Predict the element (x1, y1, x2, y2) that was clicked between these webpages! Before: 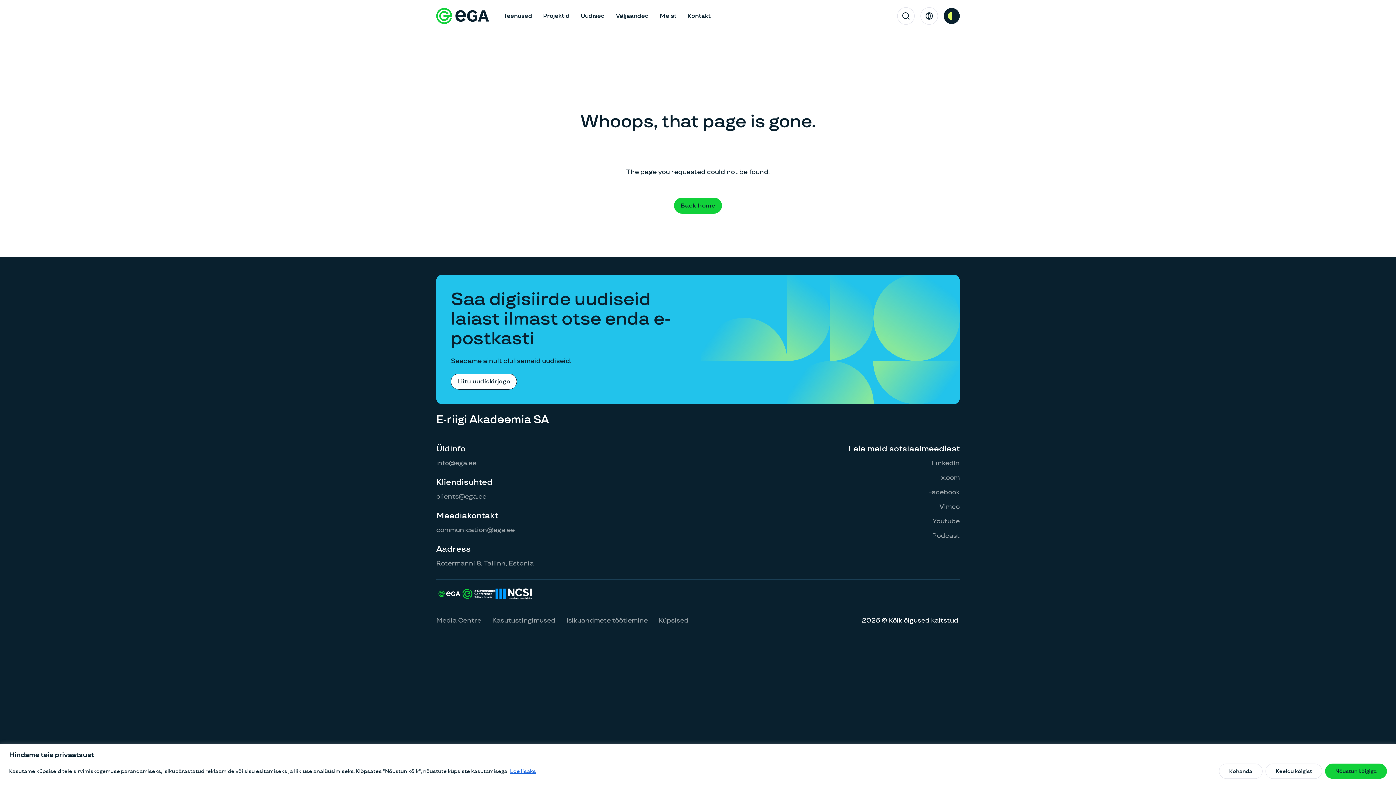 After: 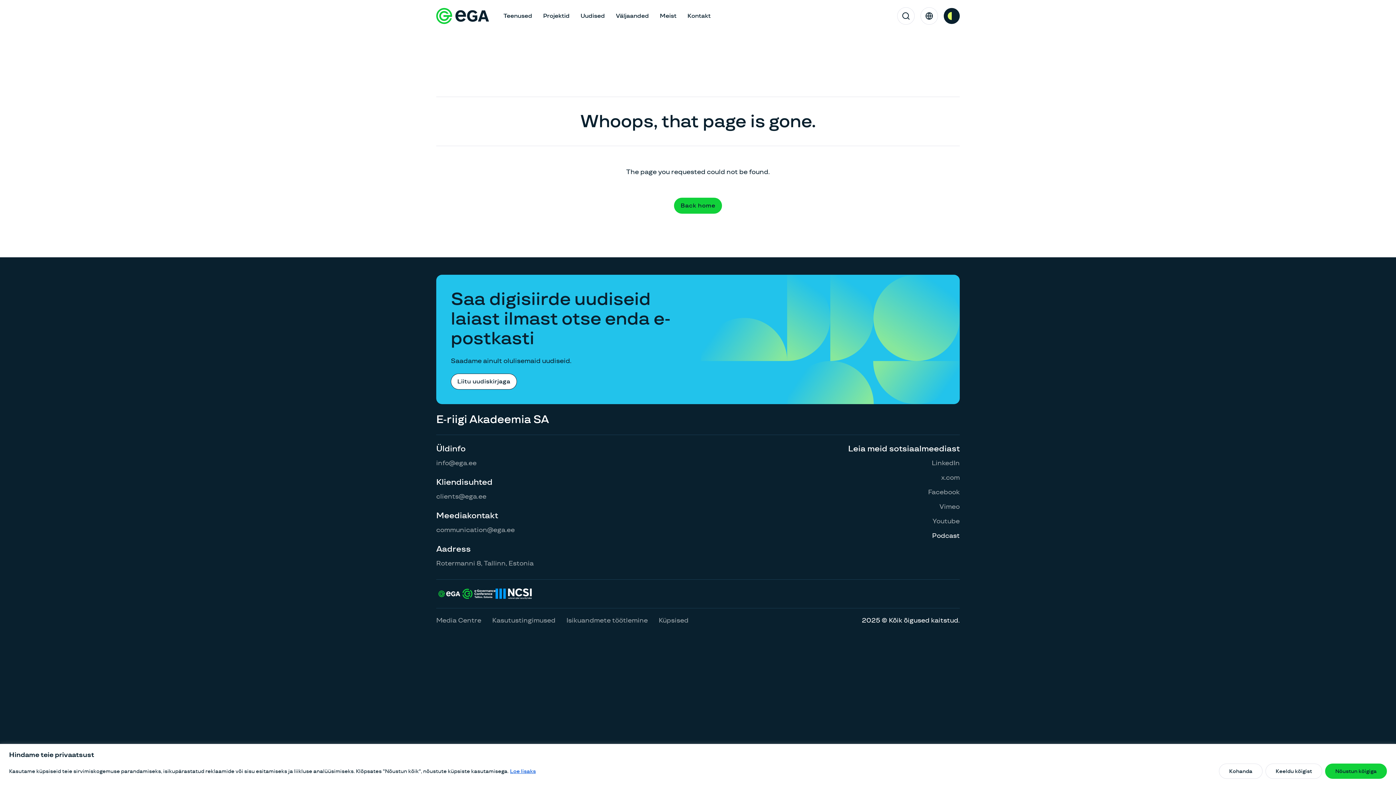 Action: bbox: (932, 528, 960, 543) label: Podcast